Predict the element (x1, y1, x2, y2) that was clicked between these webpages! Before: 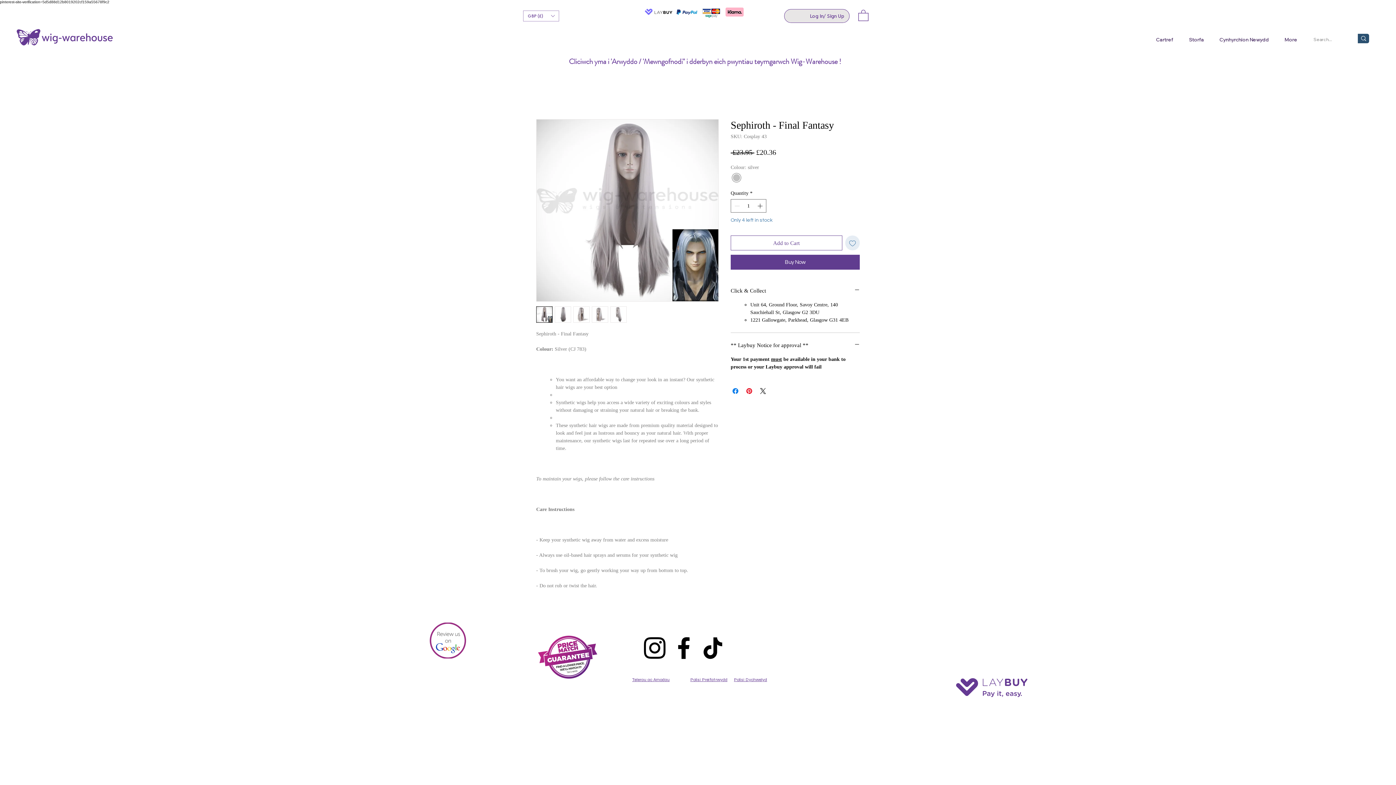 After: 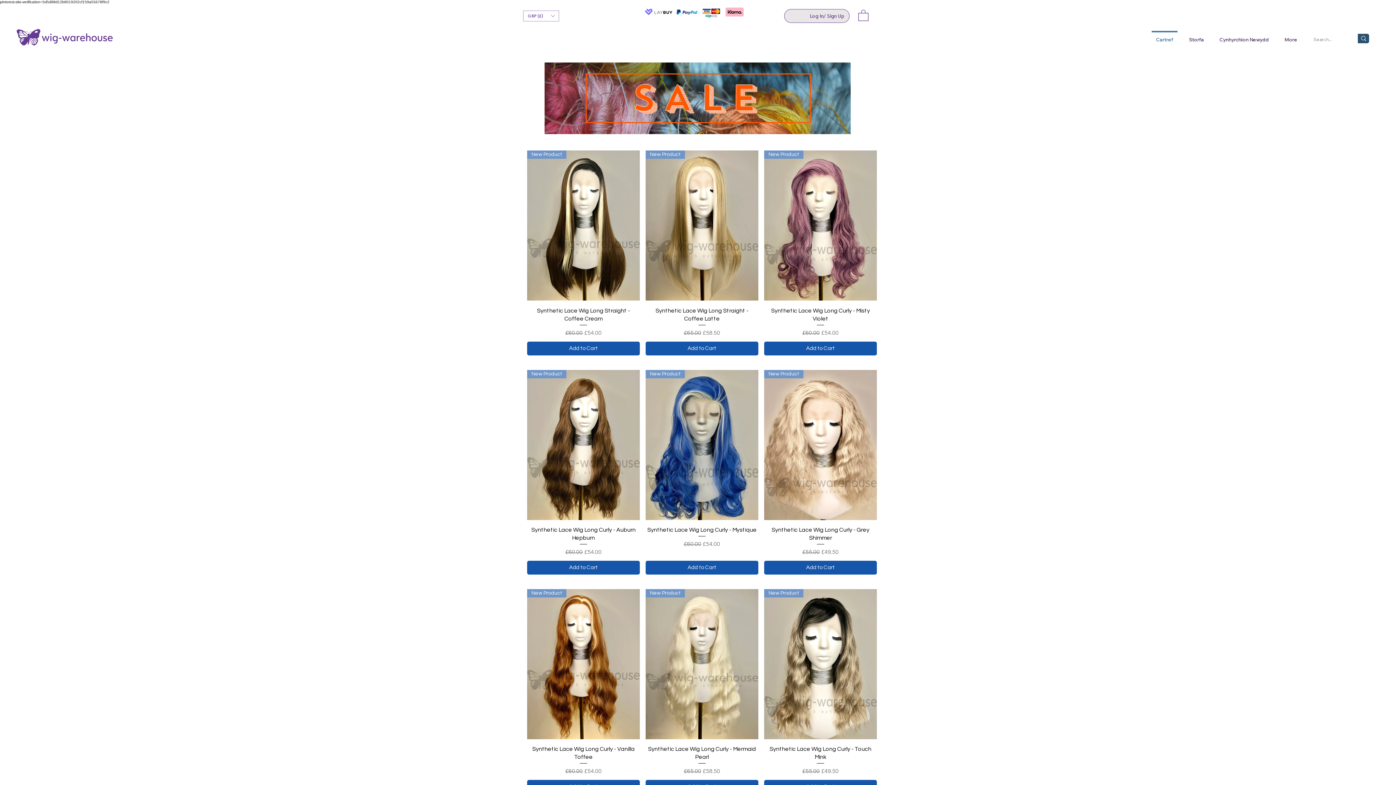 Action: bbox: (41, 33, 112, 43)